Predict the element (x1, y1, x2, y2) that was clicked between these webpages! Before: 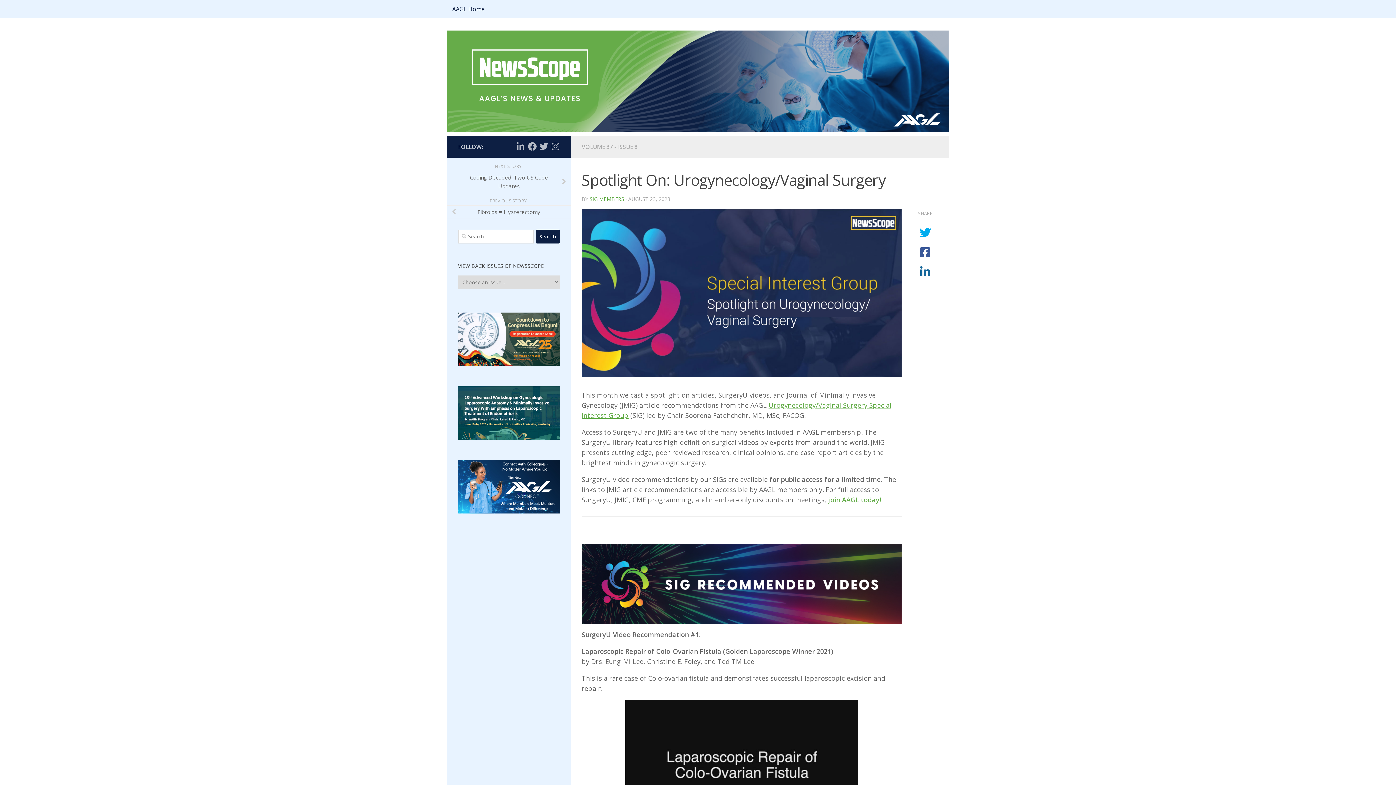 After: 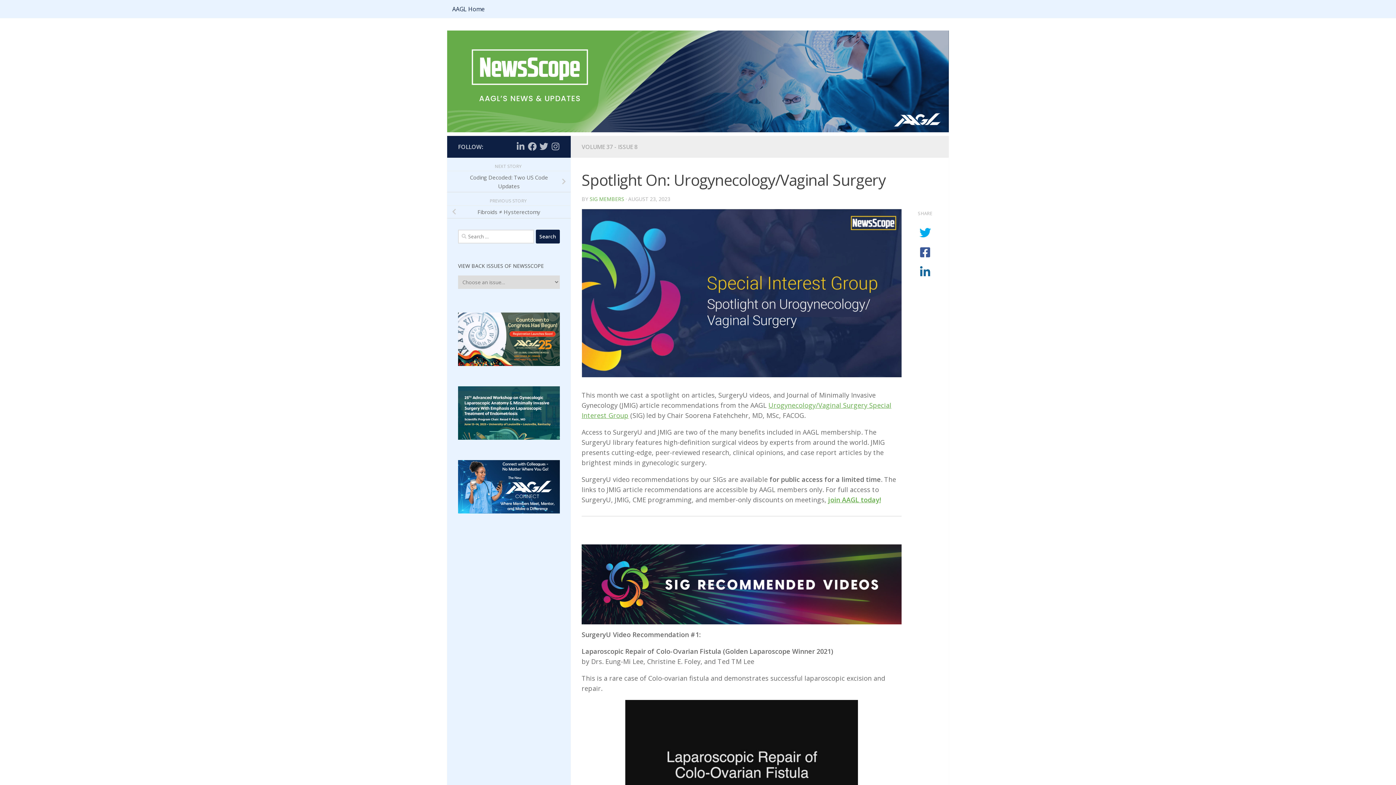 Action: bbox: (458, 360, 560, 367)